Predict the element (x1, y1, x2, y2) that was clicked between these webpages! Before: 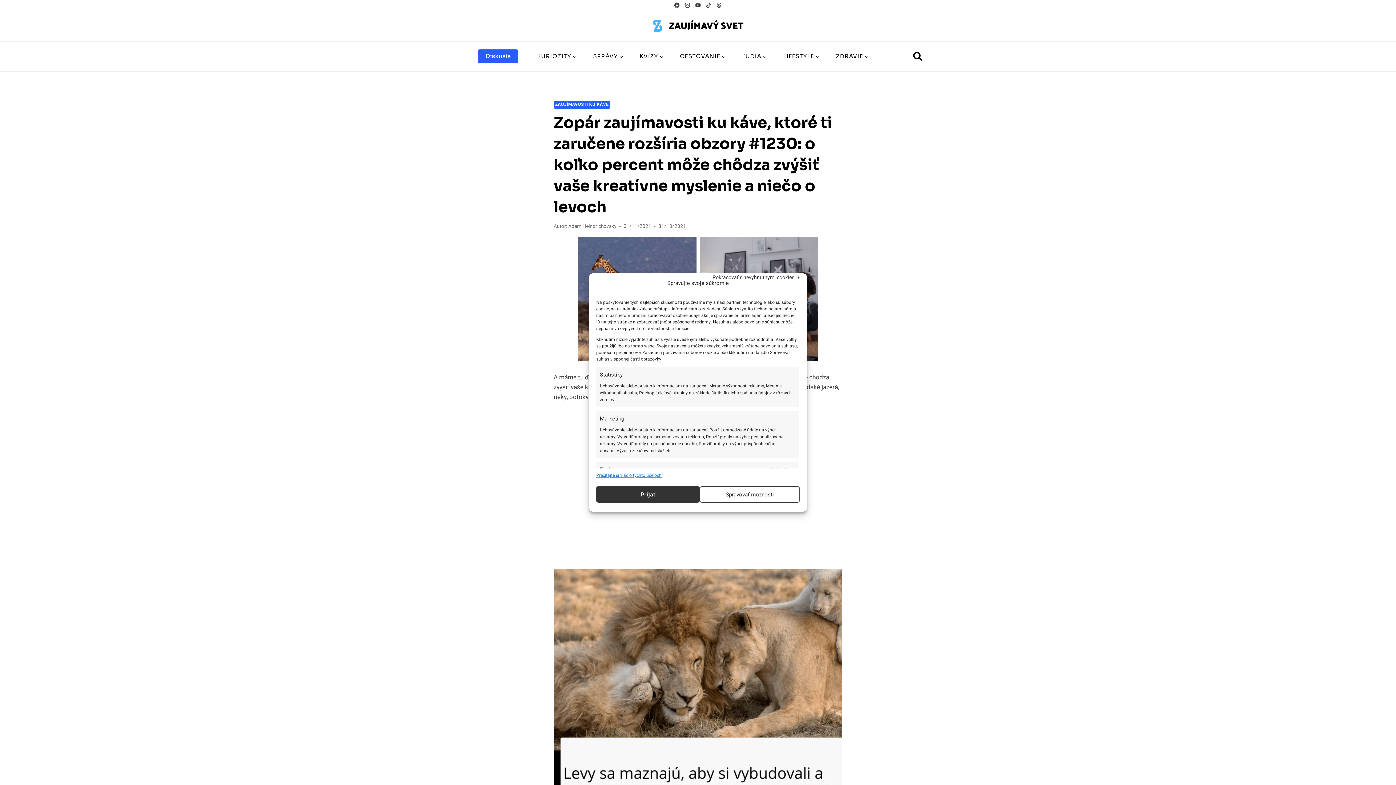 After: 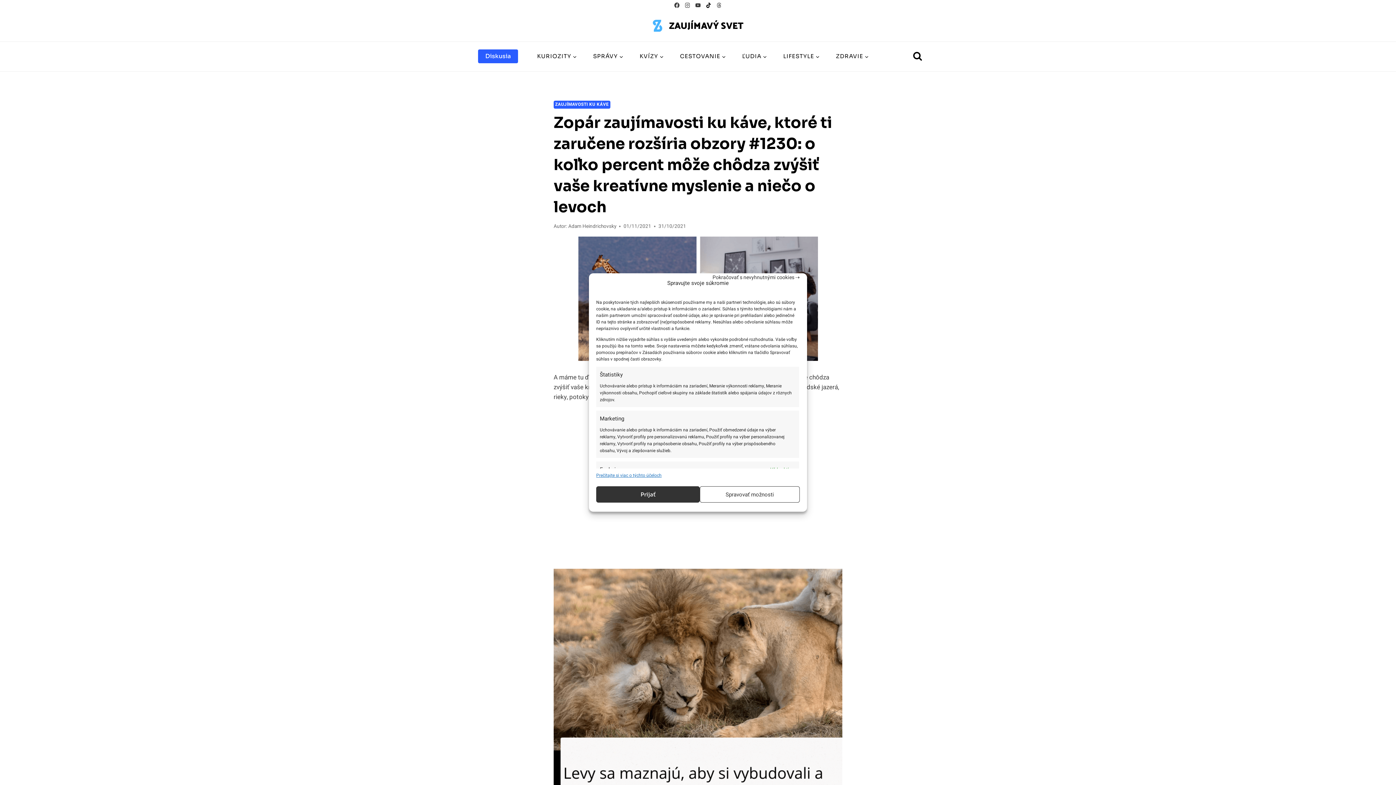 Action: bbox: (703, 0, 713, 10) label: TikTok